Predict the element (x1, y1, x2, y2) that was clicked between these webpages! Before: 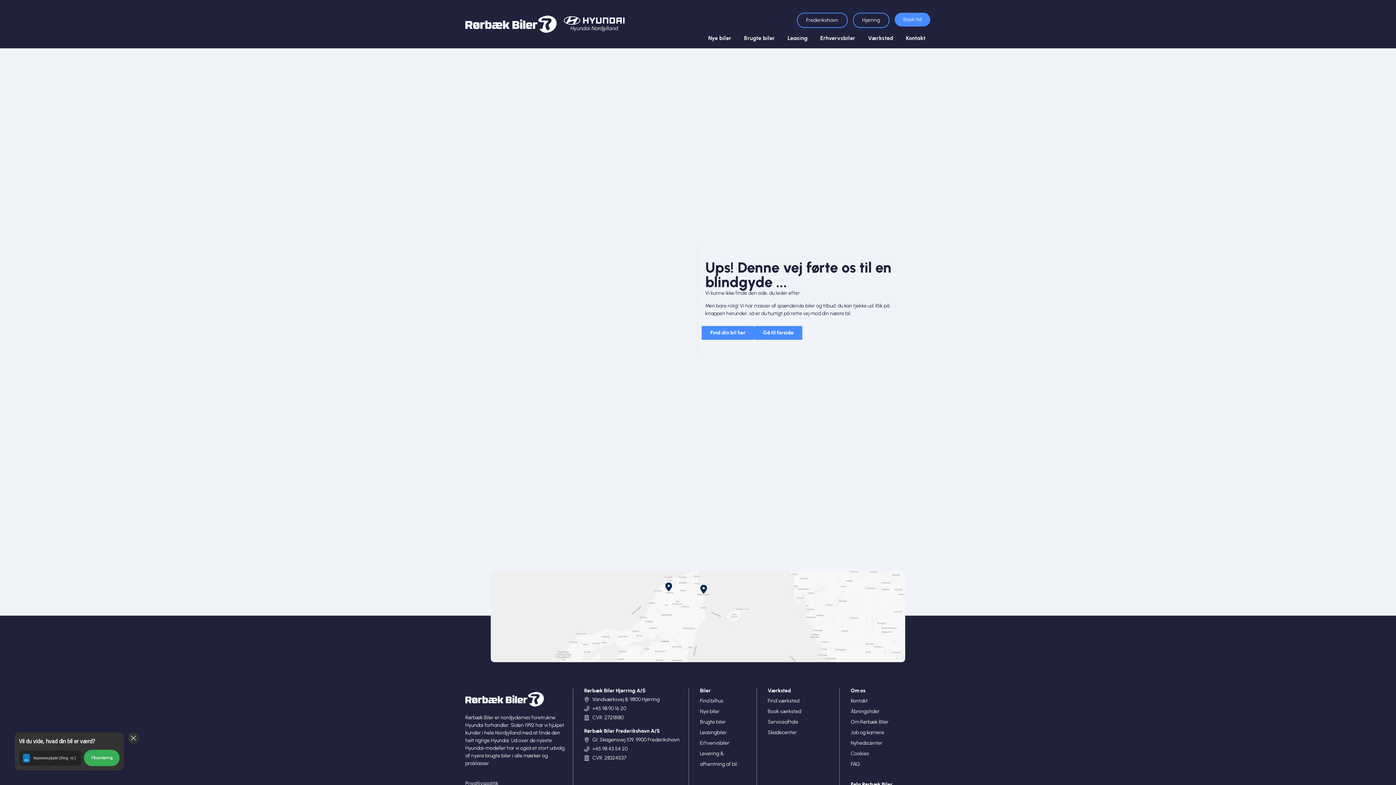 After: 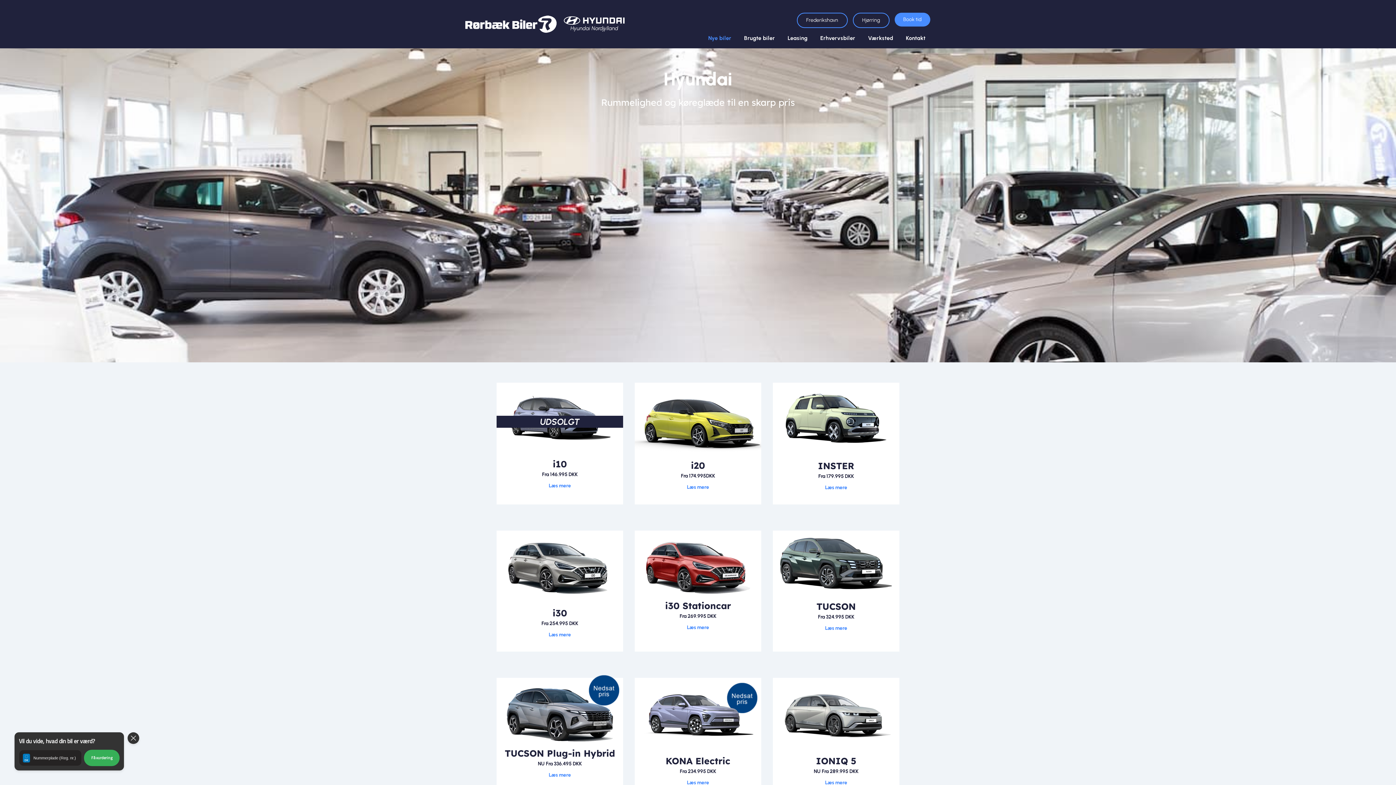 Action: bbox: (564, 15, 624, 24)